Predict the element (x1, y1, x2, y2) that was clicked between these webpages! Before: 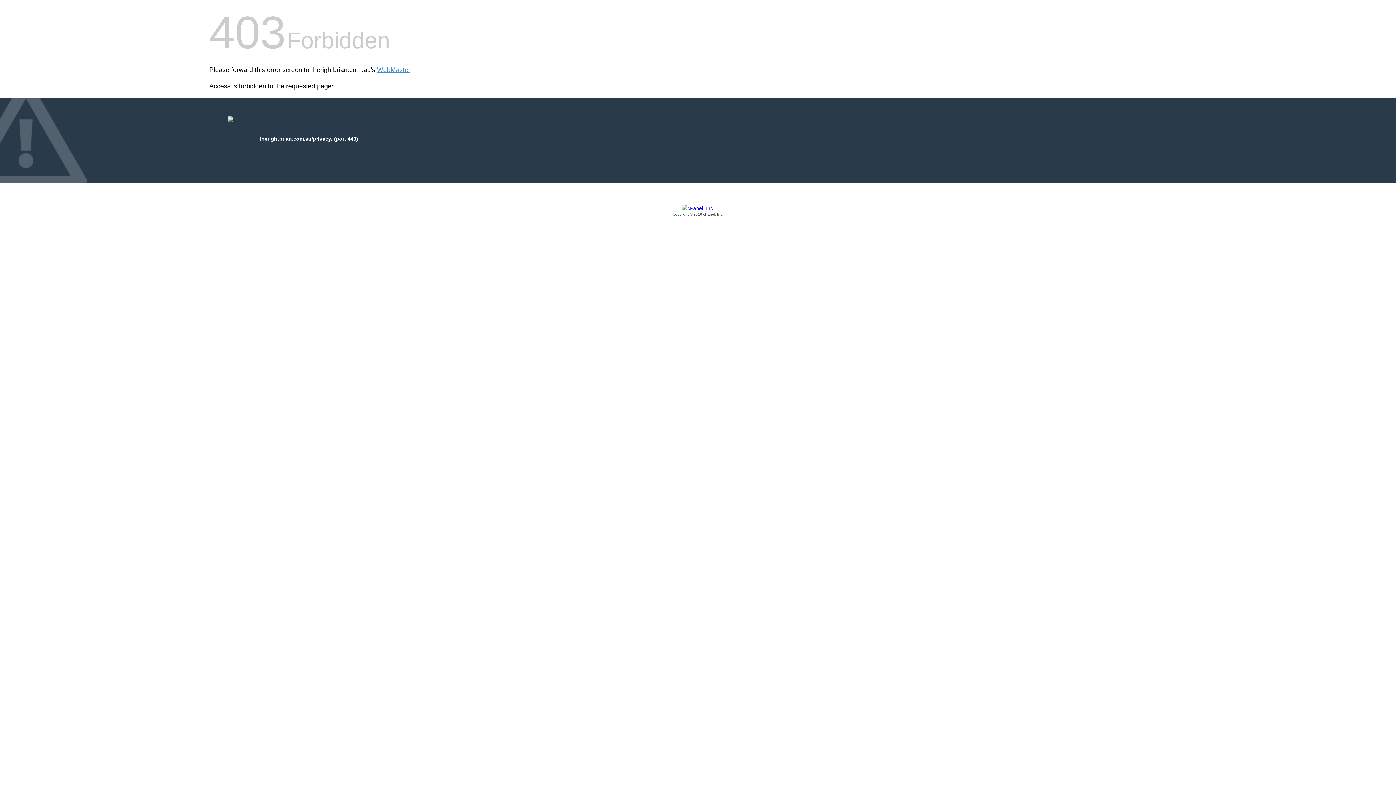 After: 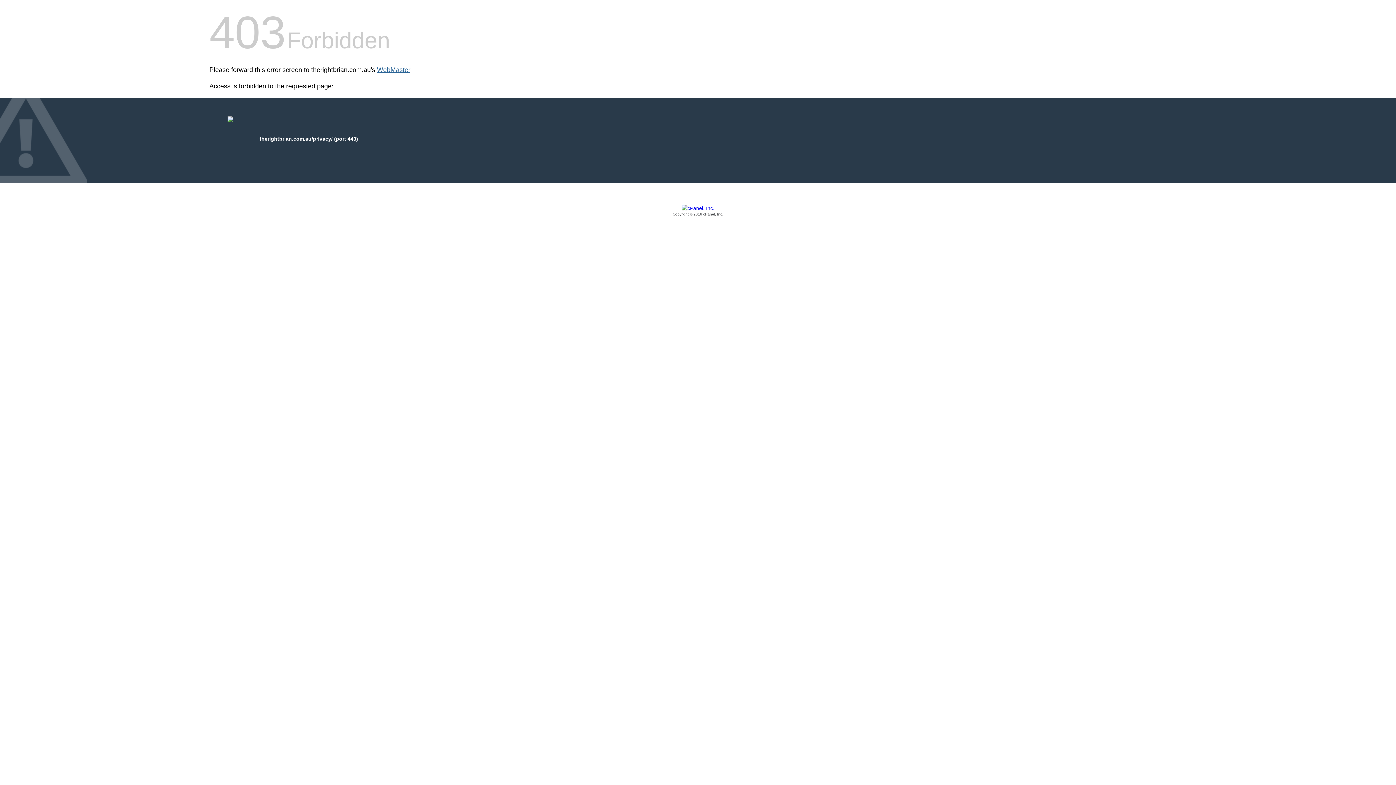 Action: label: WebMaster bbox: (377, 66, 410, 73)